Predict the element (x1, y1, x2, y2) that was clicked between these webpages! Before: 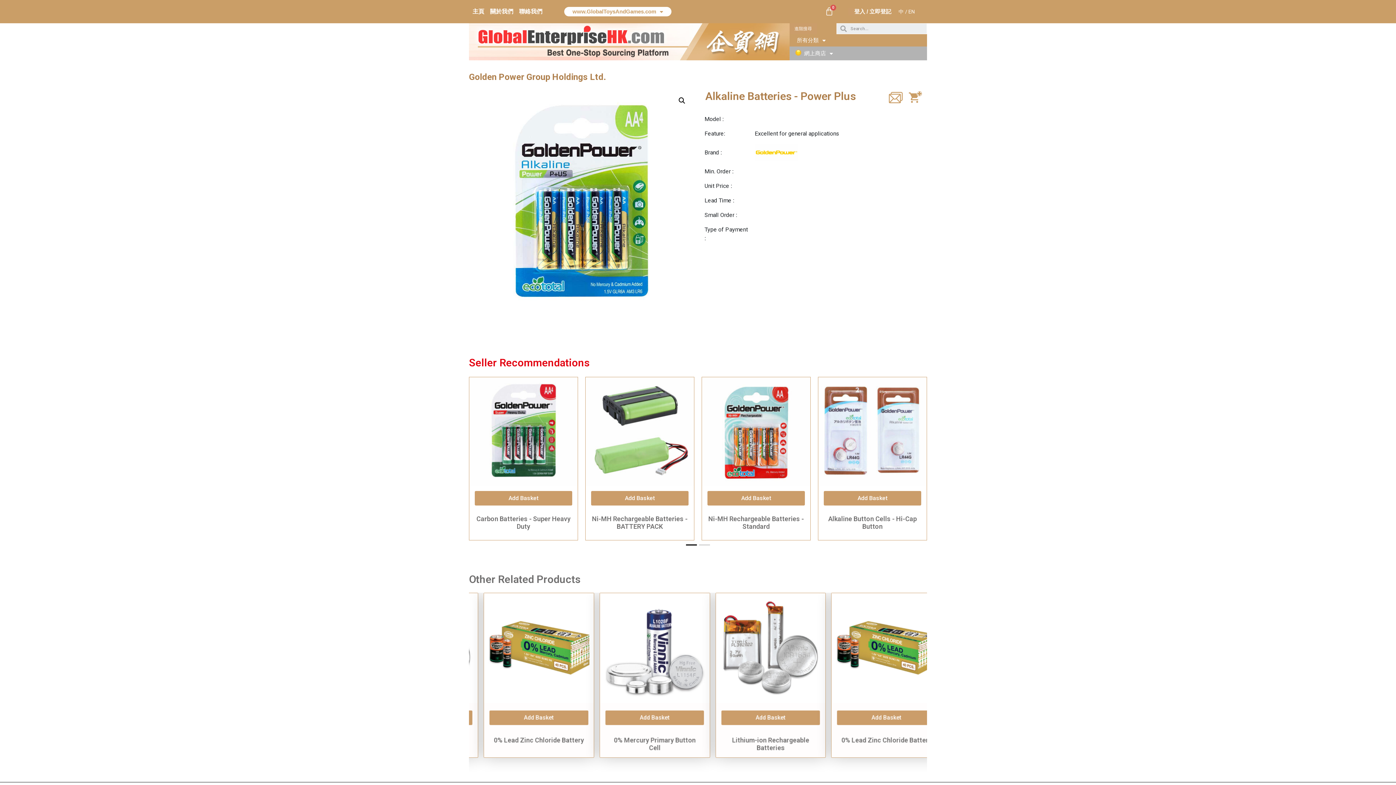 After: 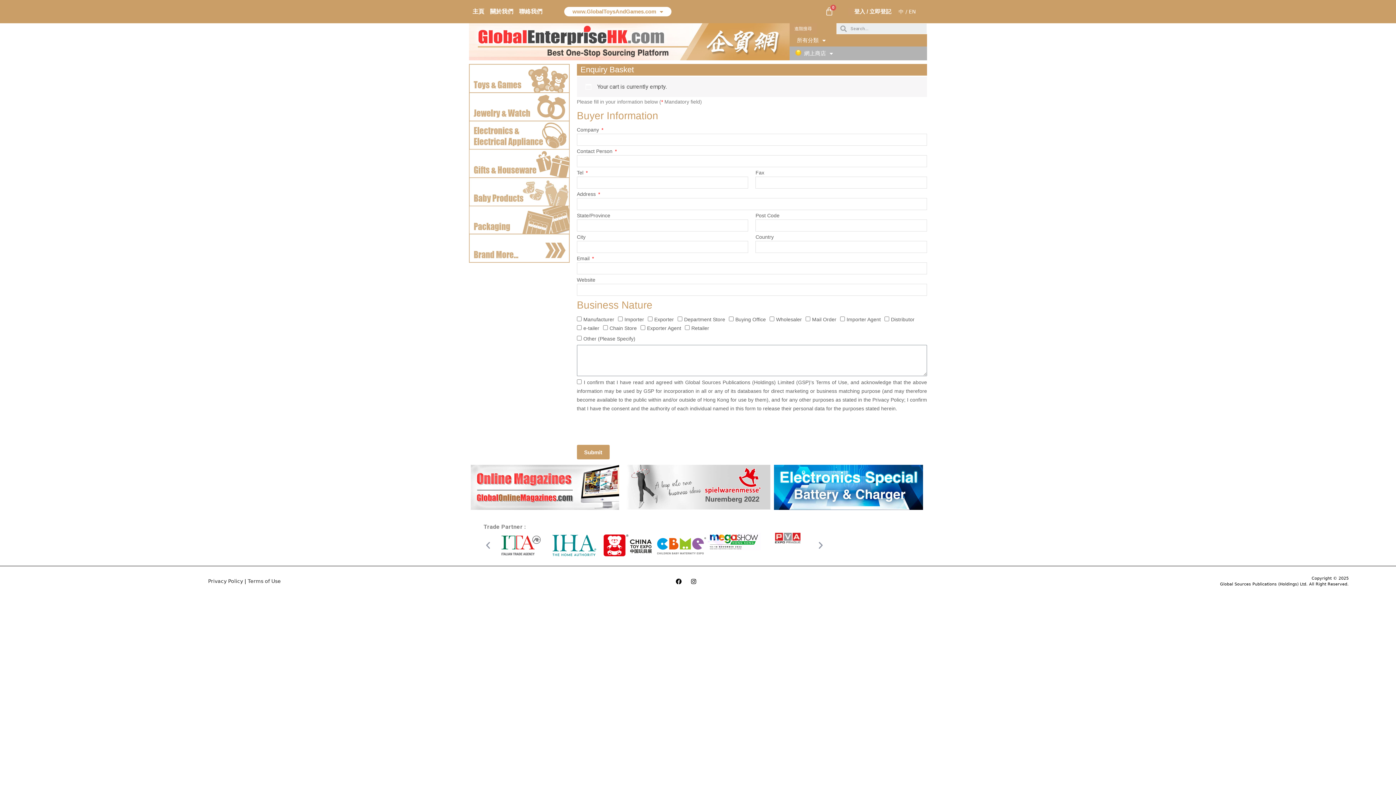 Action: bbox: (817, 3, 841, 19) label: Cart